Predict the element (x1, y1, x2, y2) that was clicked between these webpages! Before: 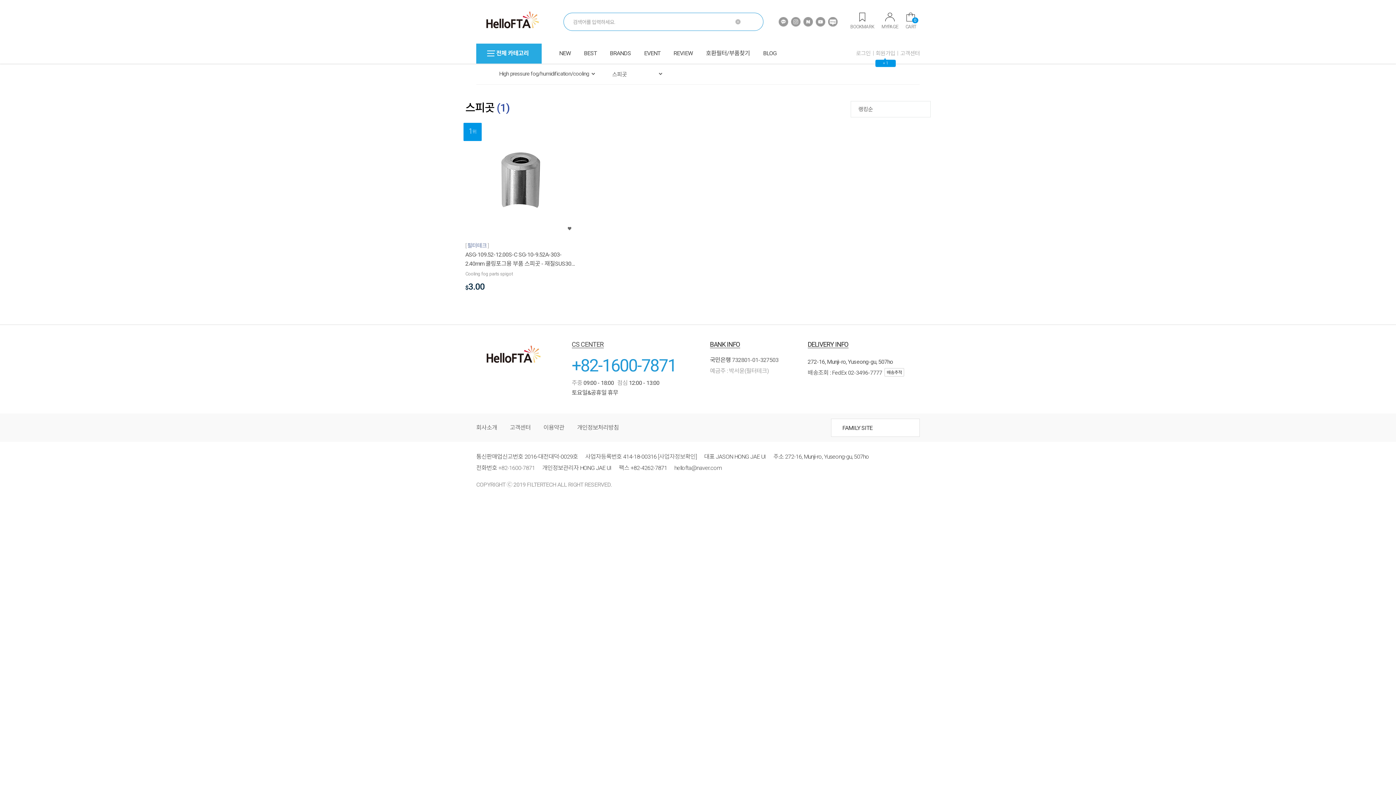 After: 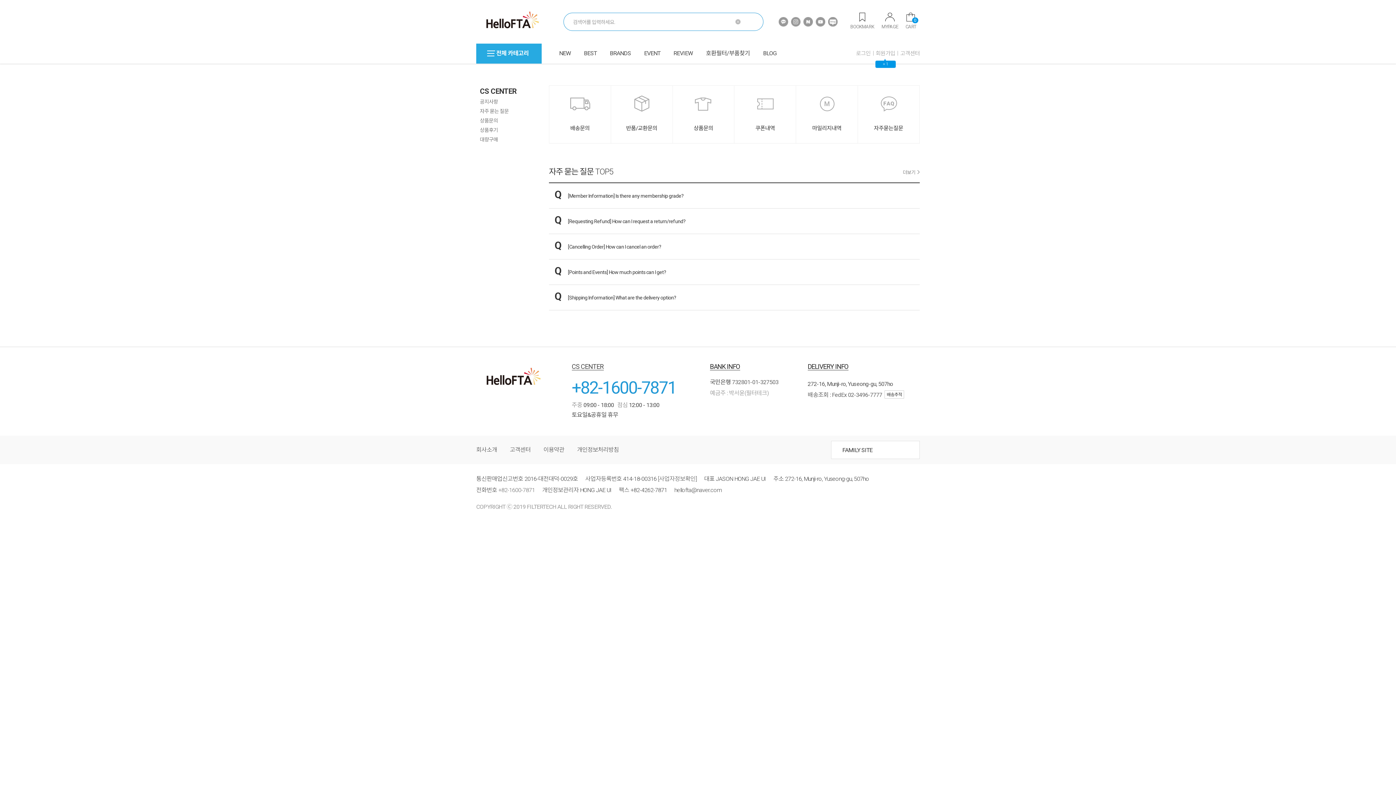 Action: label: CS CENTER bbox: (571, 340, 603, 348)